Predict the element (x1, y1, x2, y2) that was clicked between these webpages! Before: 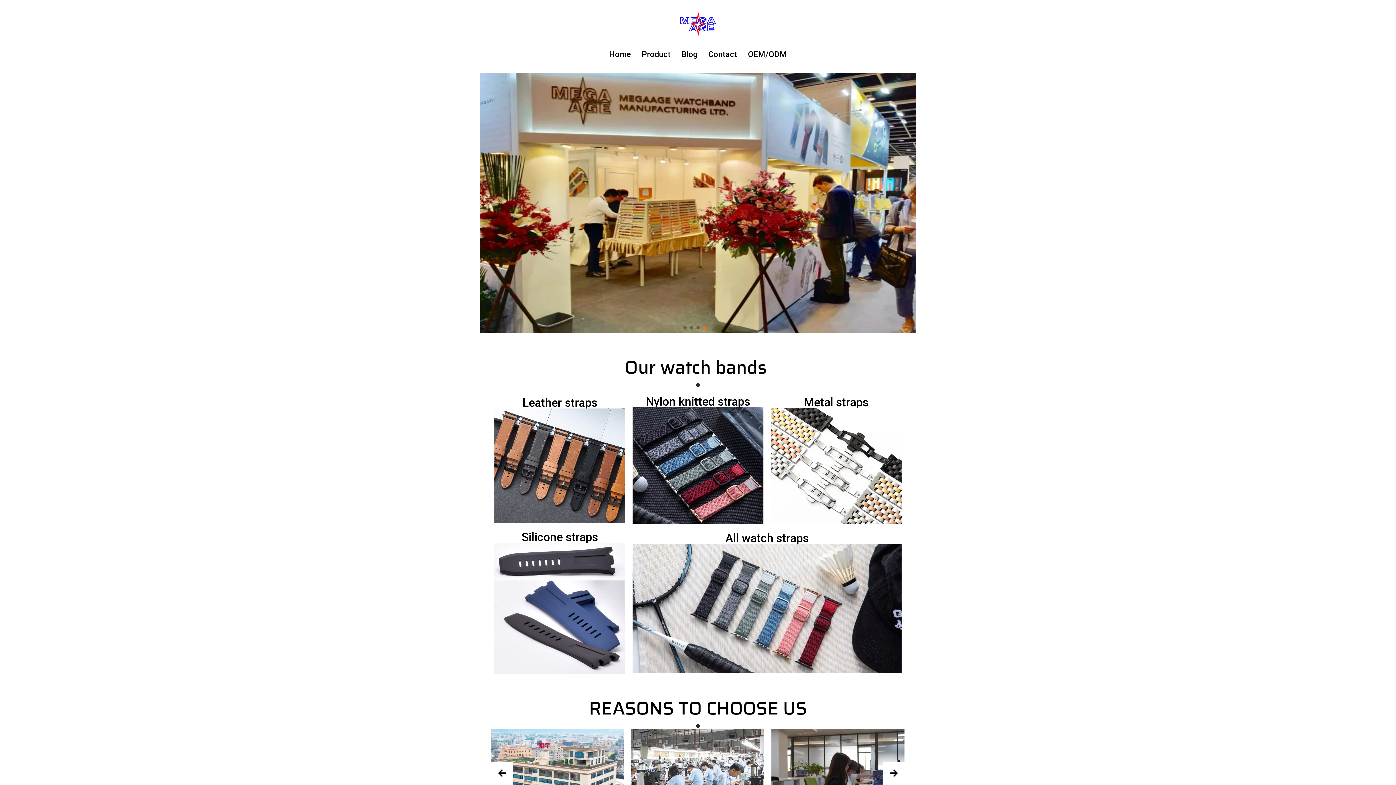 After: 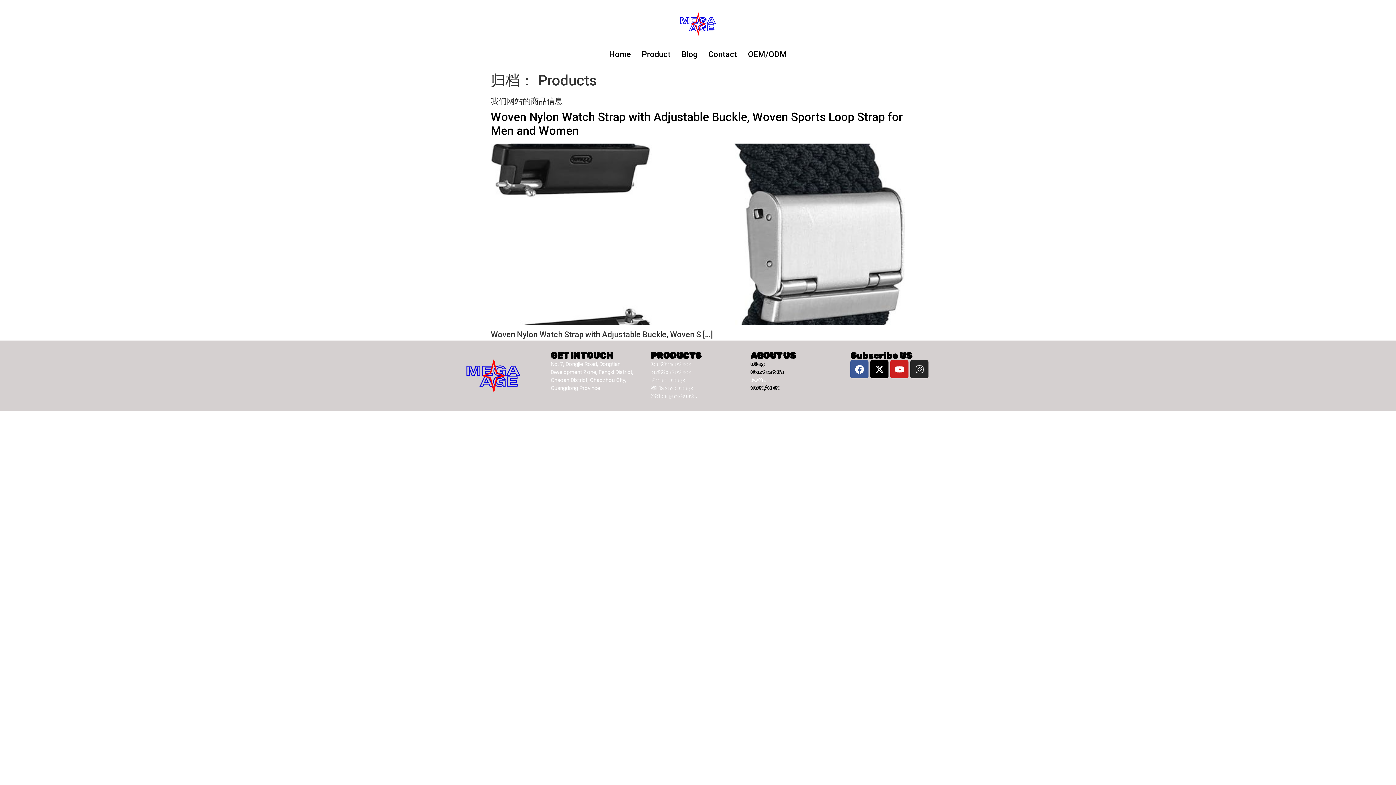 Action: label: Product bbox: (636, 45, 676, 63)